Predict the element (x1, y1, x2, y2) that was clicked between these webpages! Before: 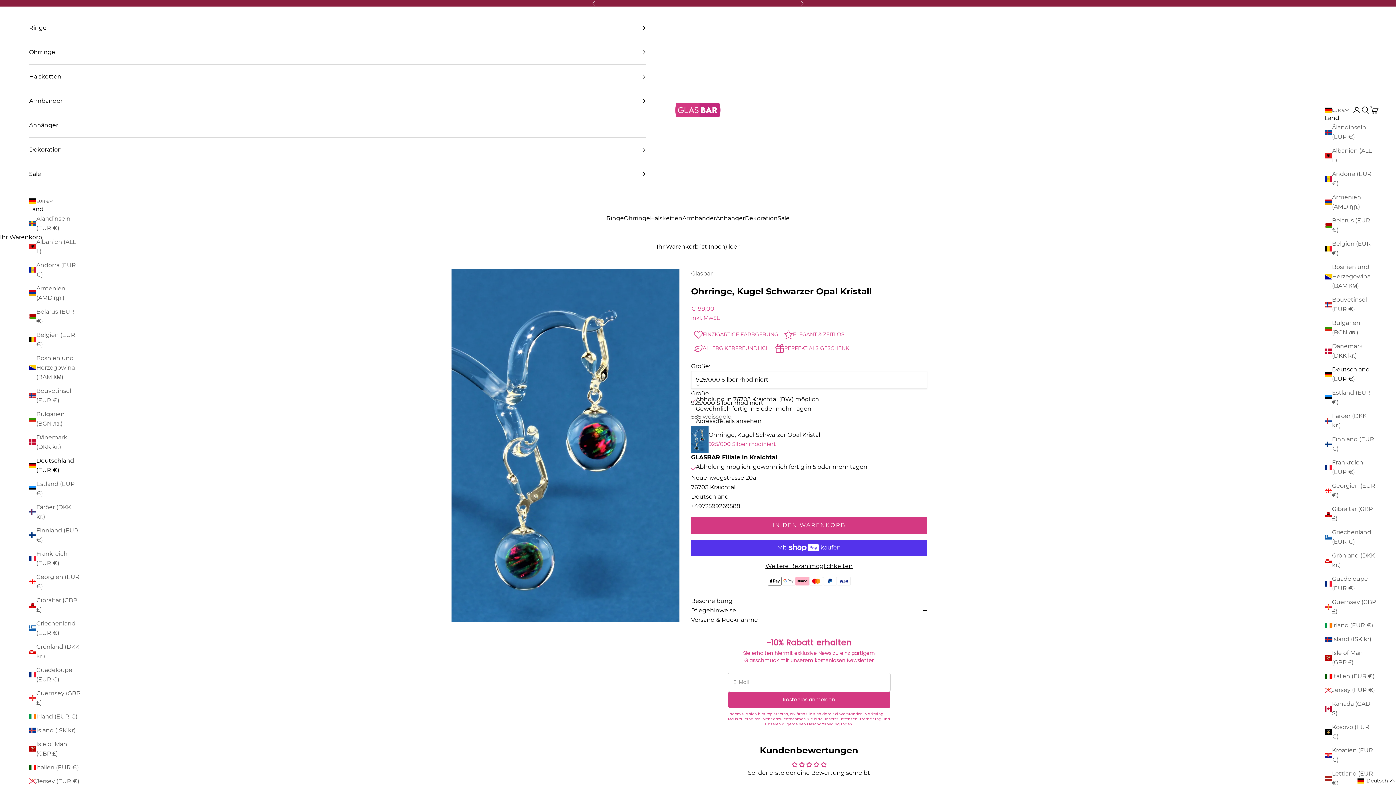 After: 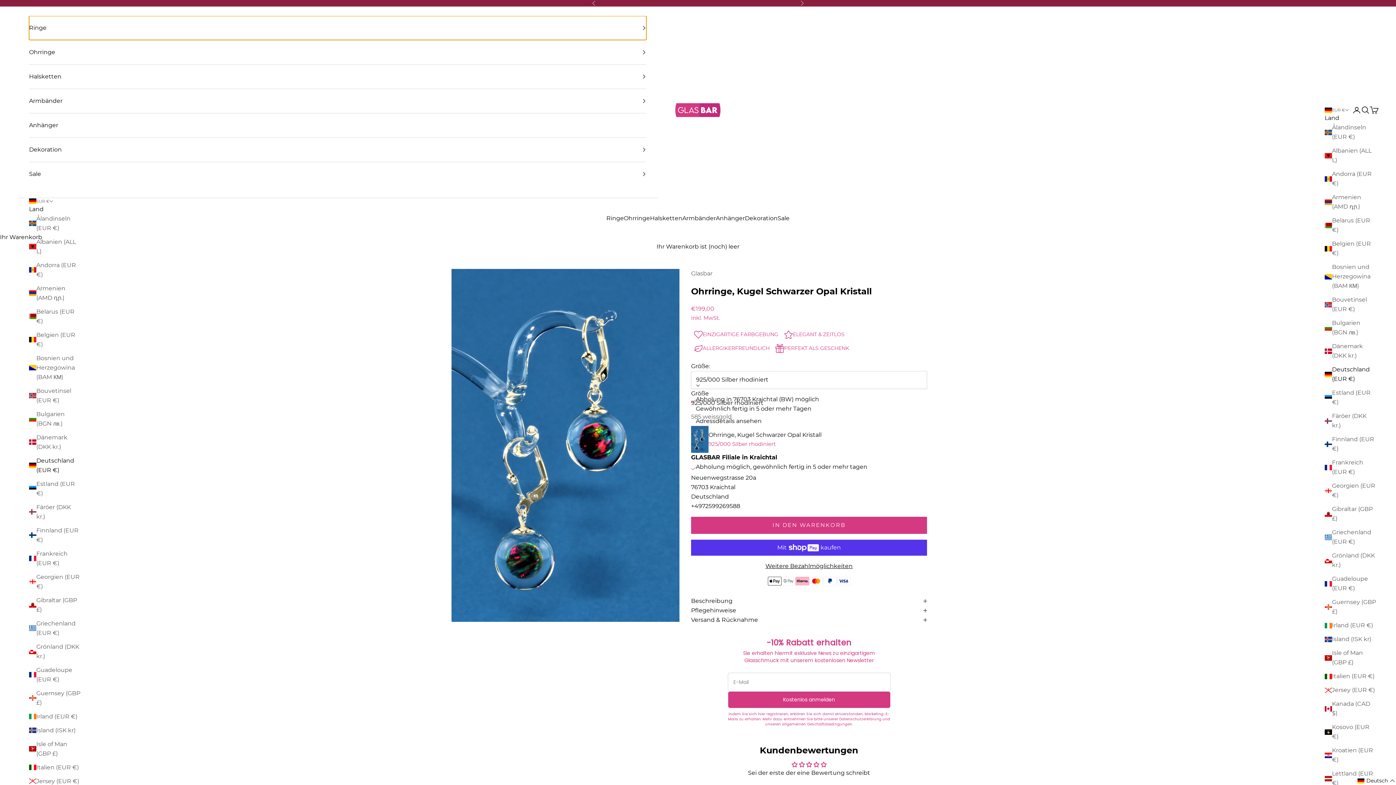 Action: bbox: (29, 15, 646, 39) label: Ringe